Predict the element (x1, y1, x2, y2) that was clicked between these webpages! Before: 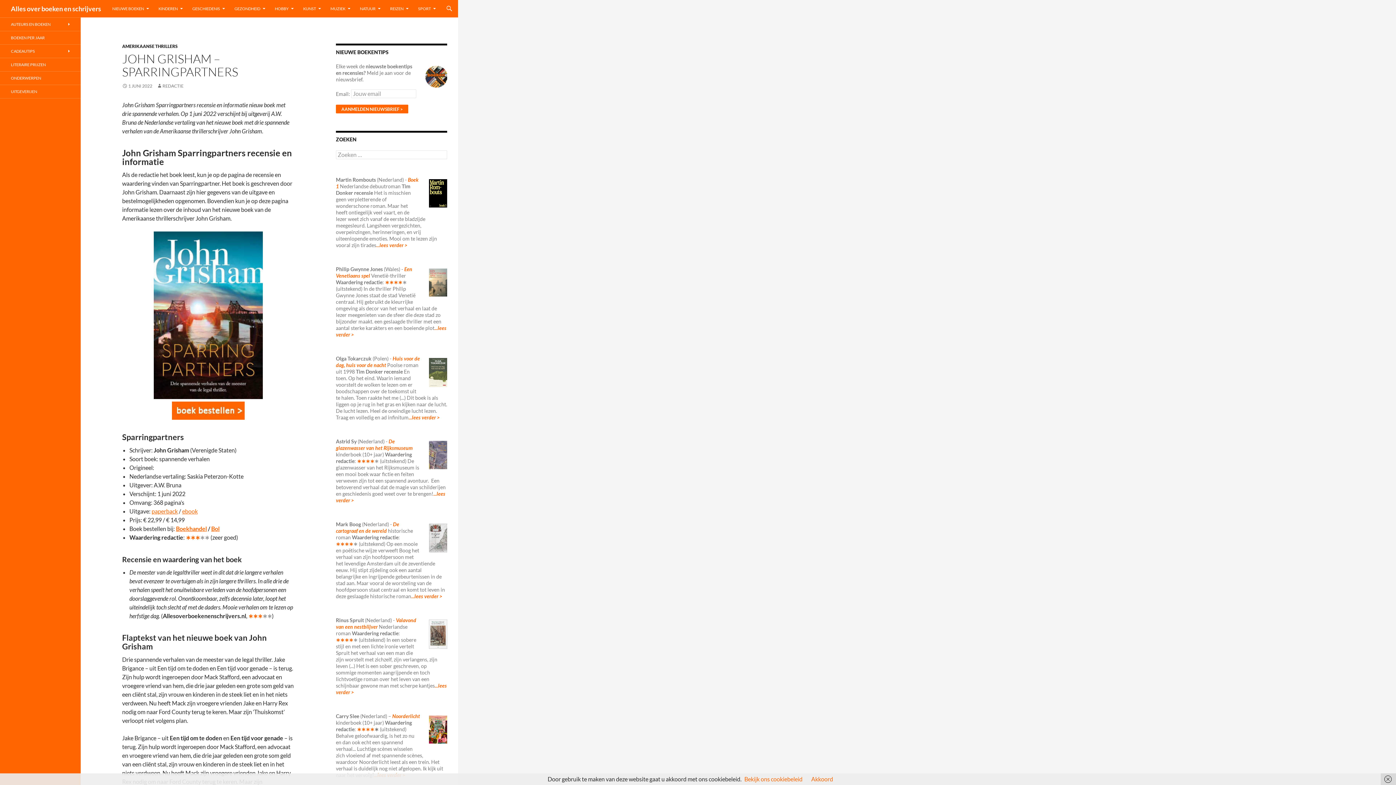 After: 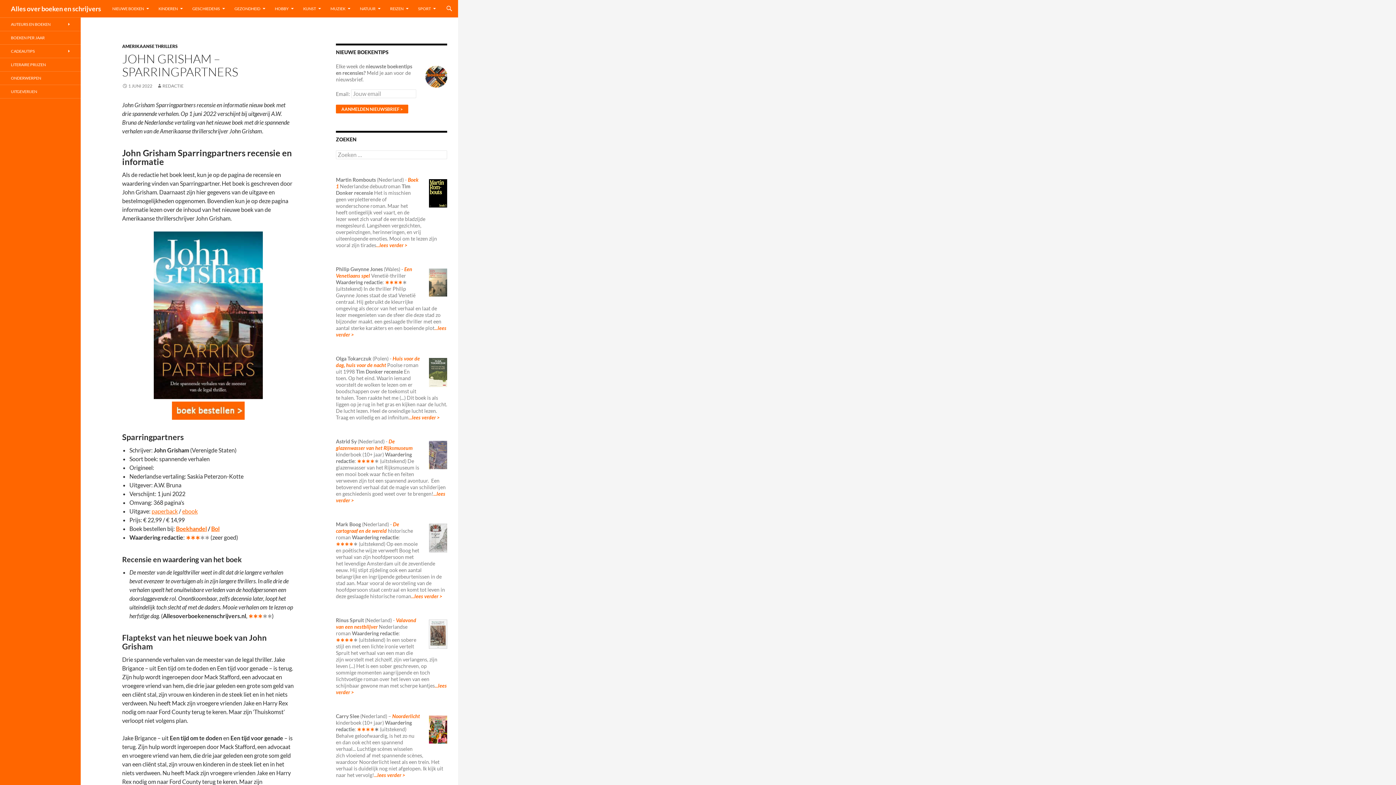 Action: bbox: (1381, 773, 1399, 785)